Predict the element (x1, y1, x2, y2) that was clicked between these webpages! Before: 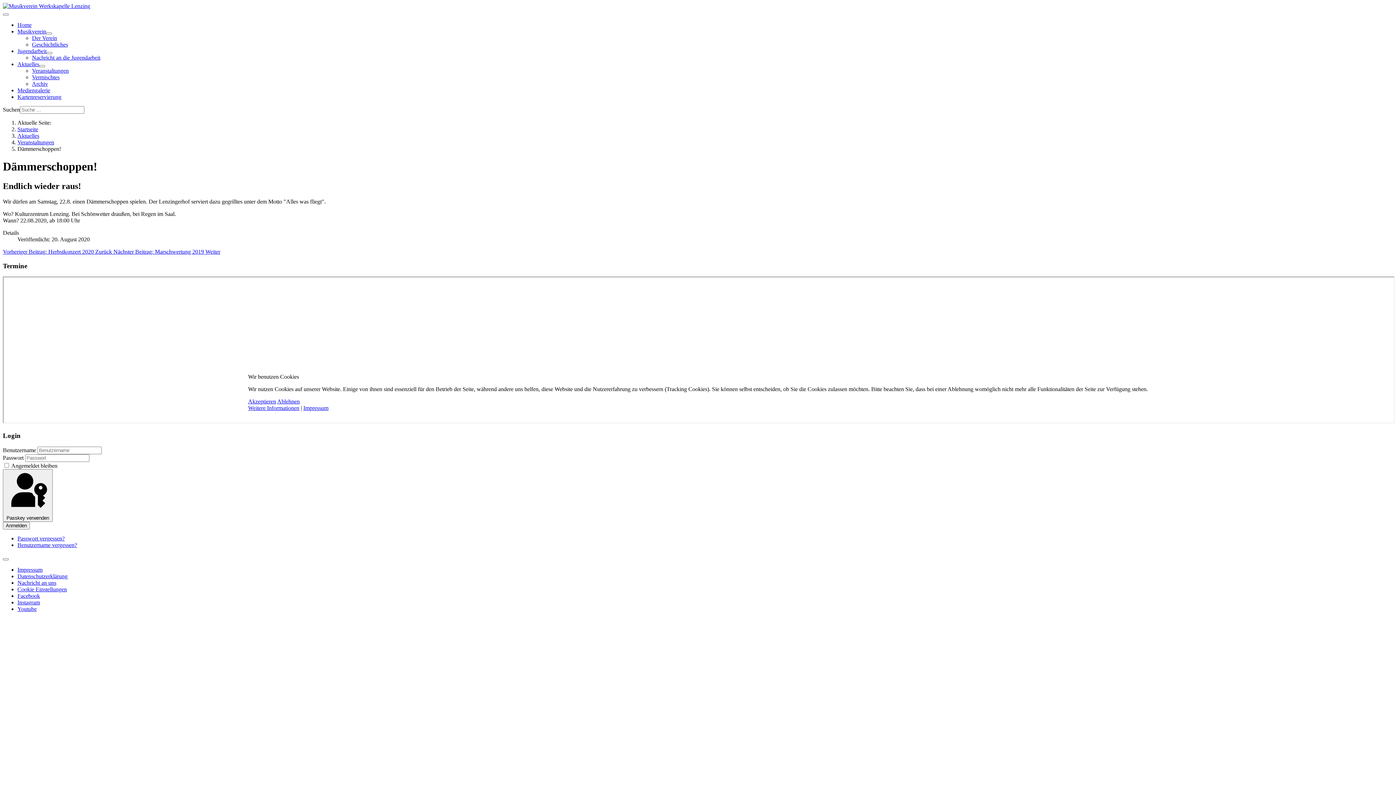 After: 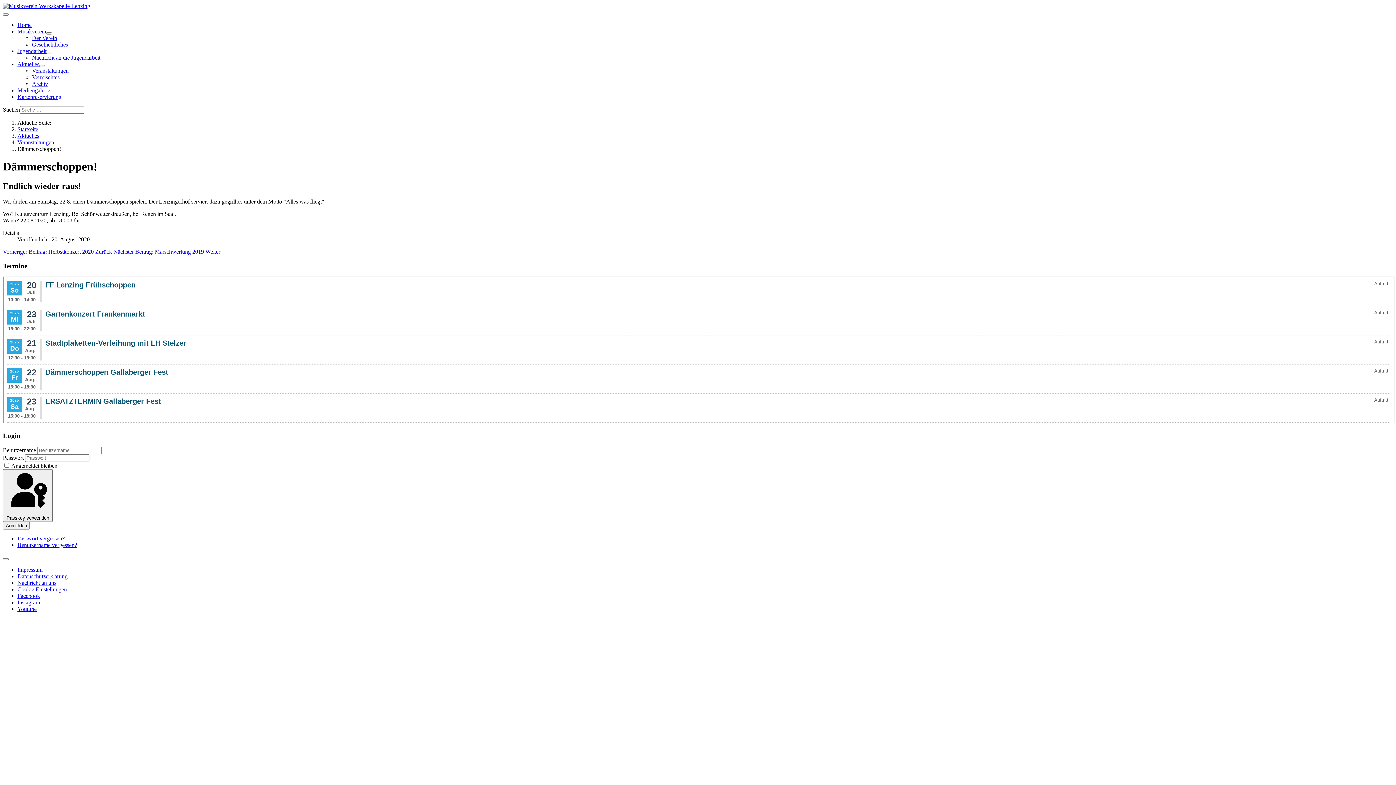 Action: label: Akzeptieren bbox: (248, 398, 276, 404)